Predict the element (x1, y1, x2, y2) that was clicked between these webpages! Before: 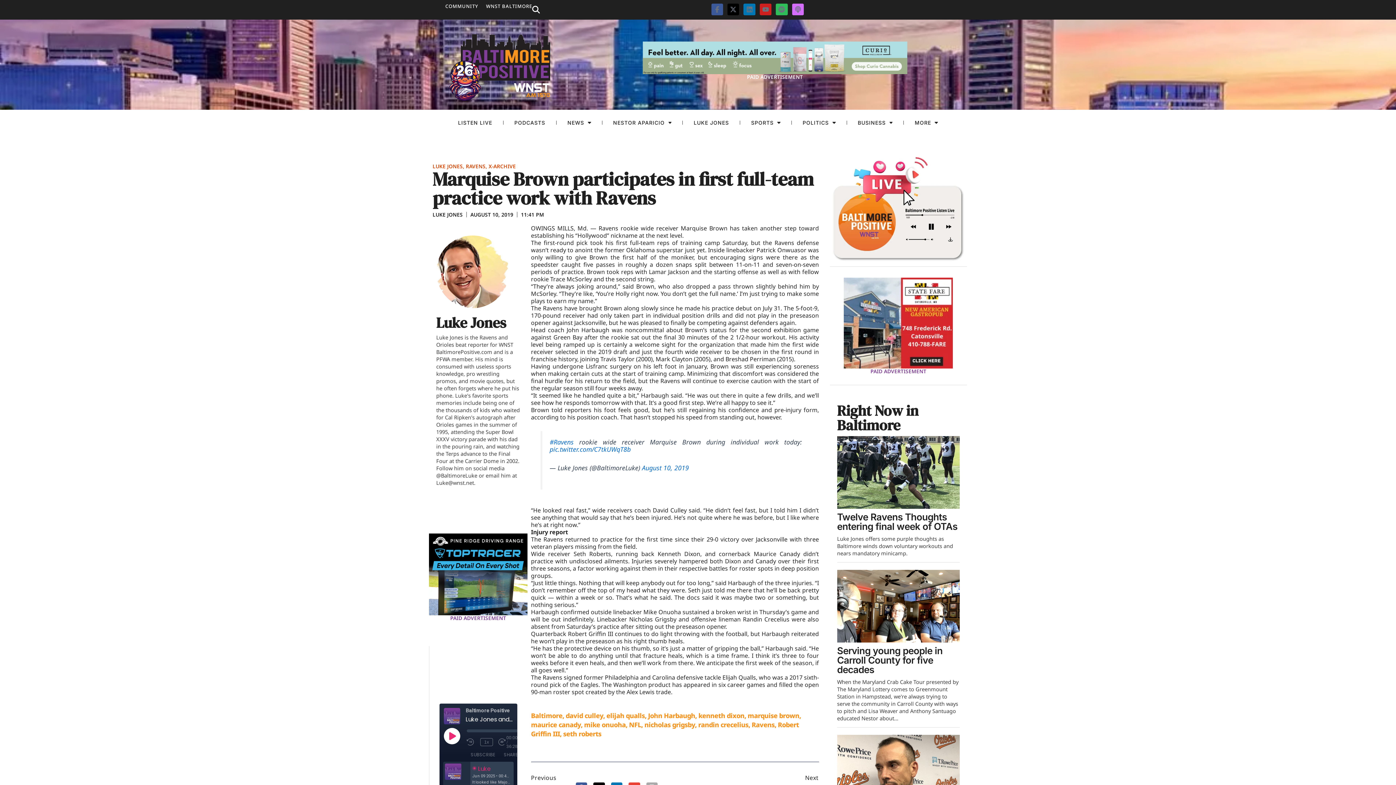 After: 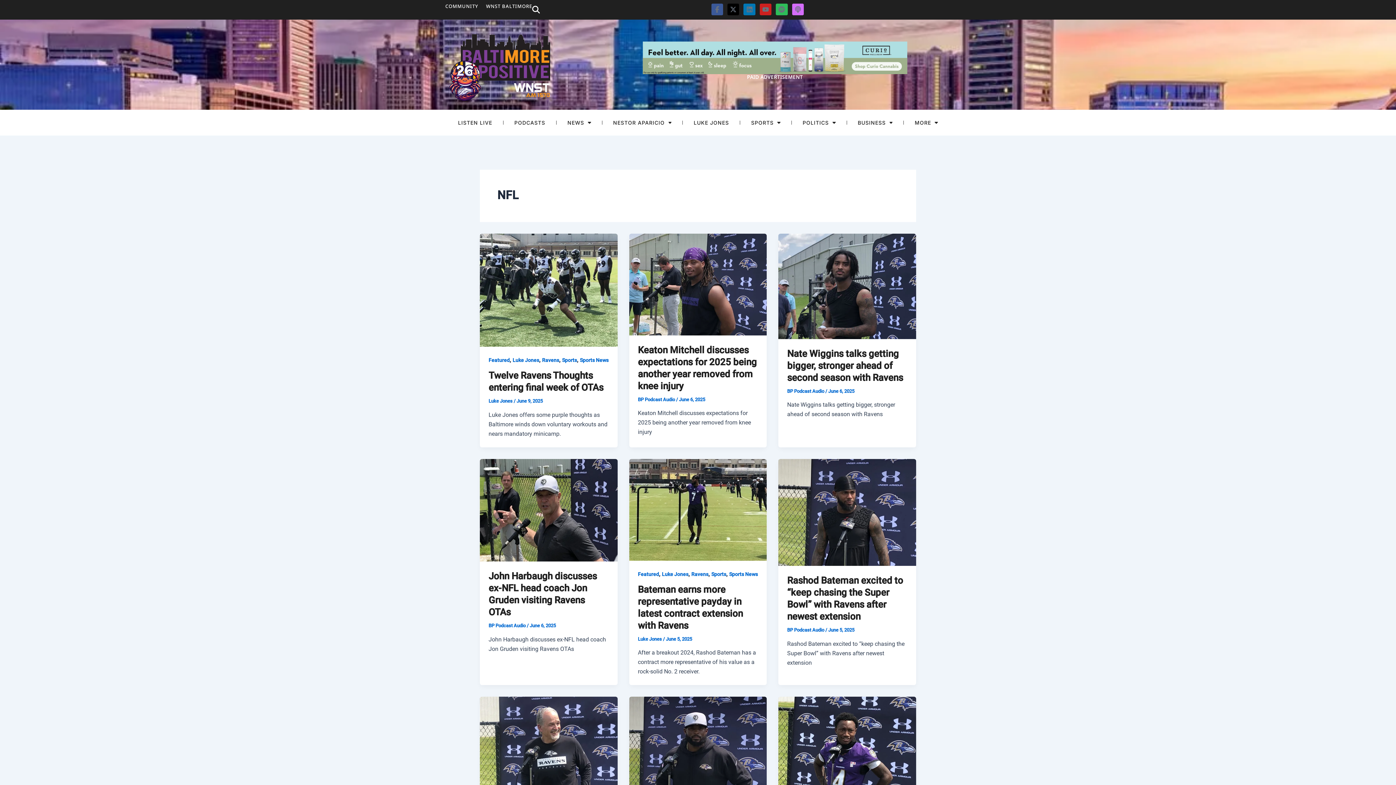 Action: bbox: (629, 720, 641, 729) label: NFL